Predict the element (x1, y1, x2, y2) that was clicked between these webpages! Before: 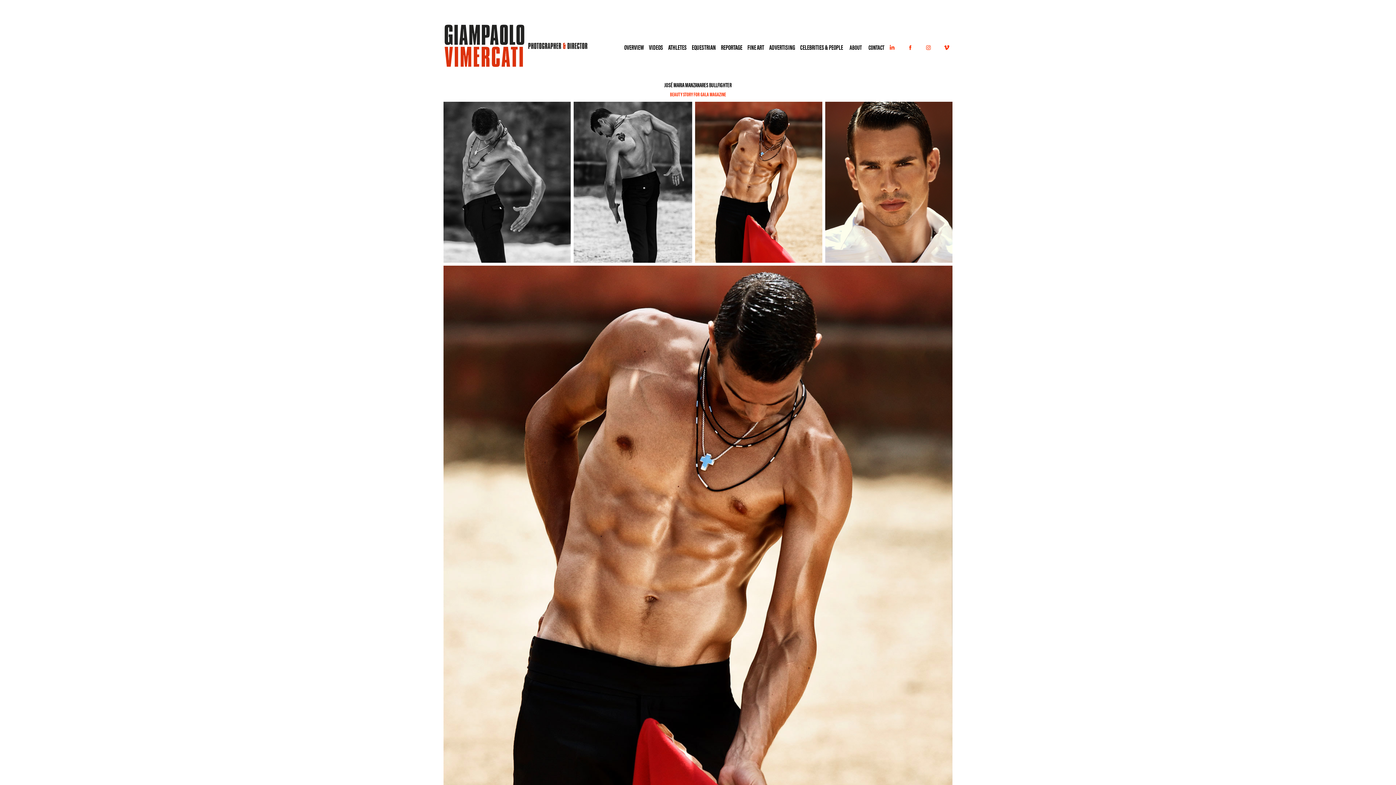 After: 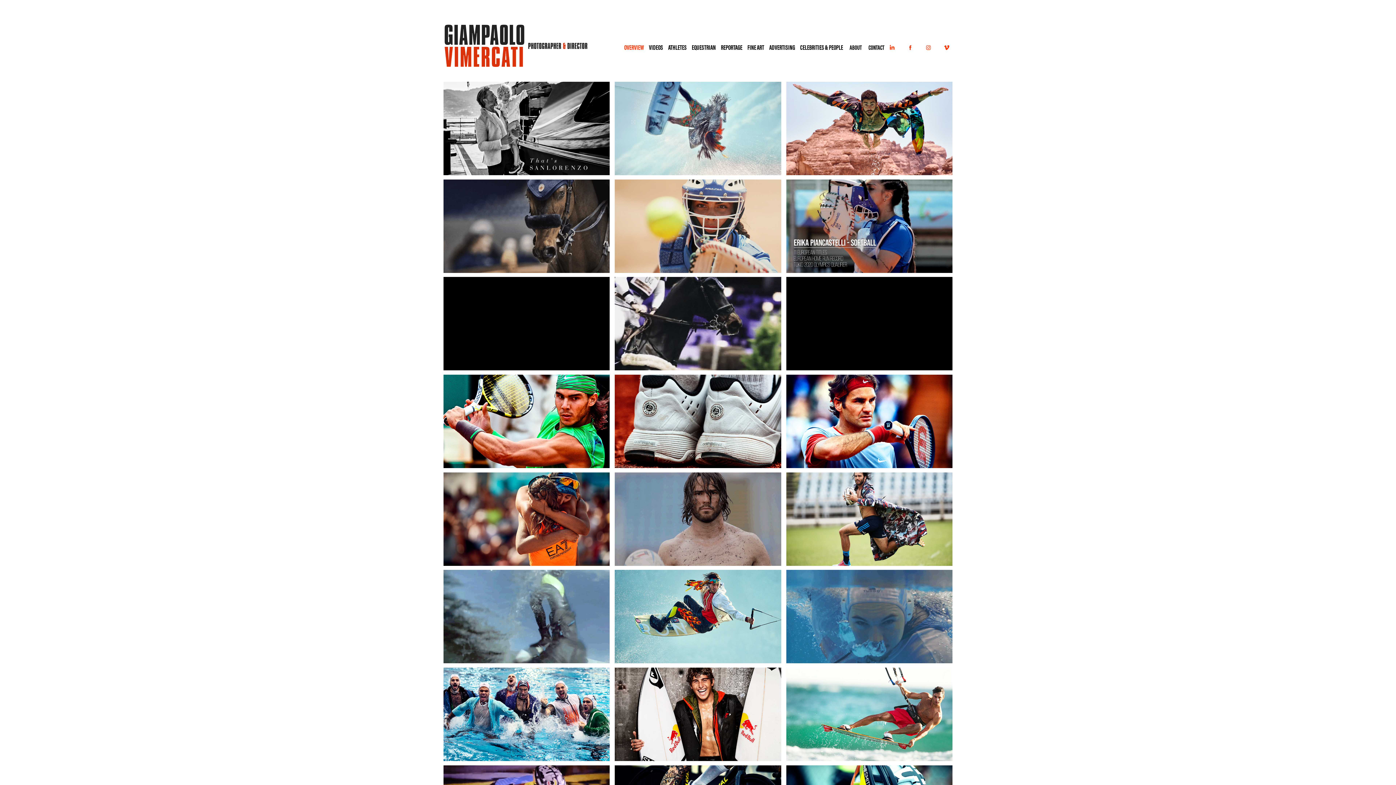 Action: bbox: (443, 24, 590, 67)